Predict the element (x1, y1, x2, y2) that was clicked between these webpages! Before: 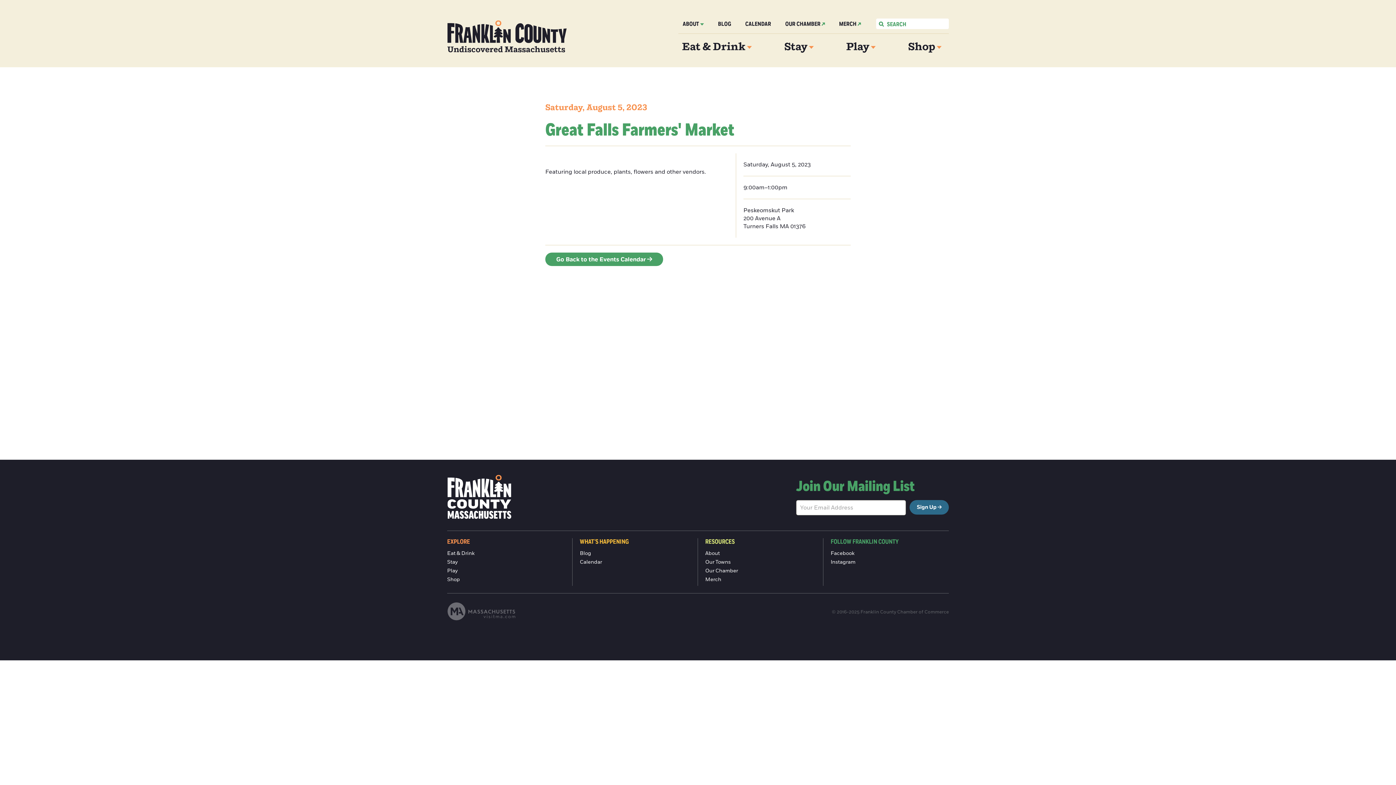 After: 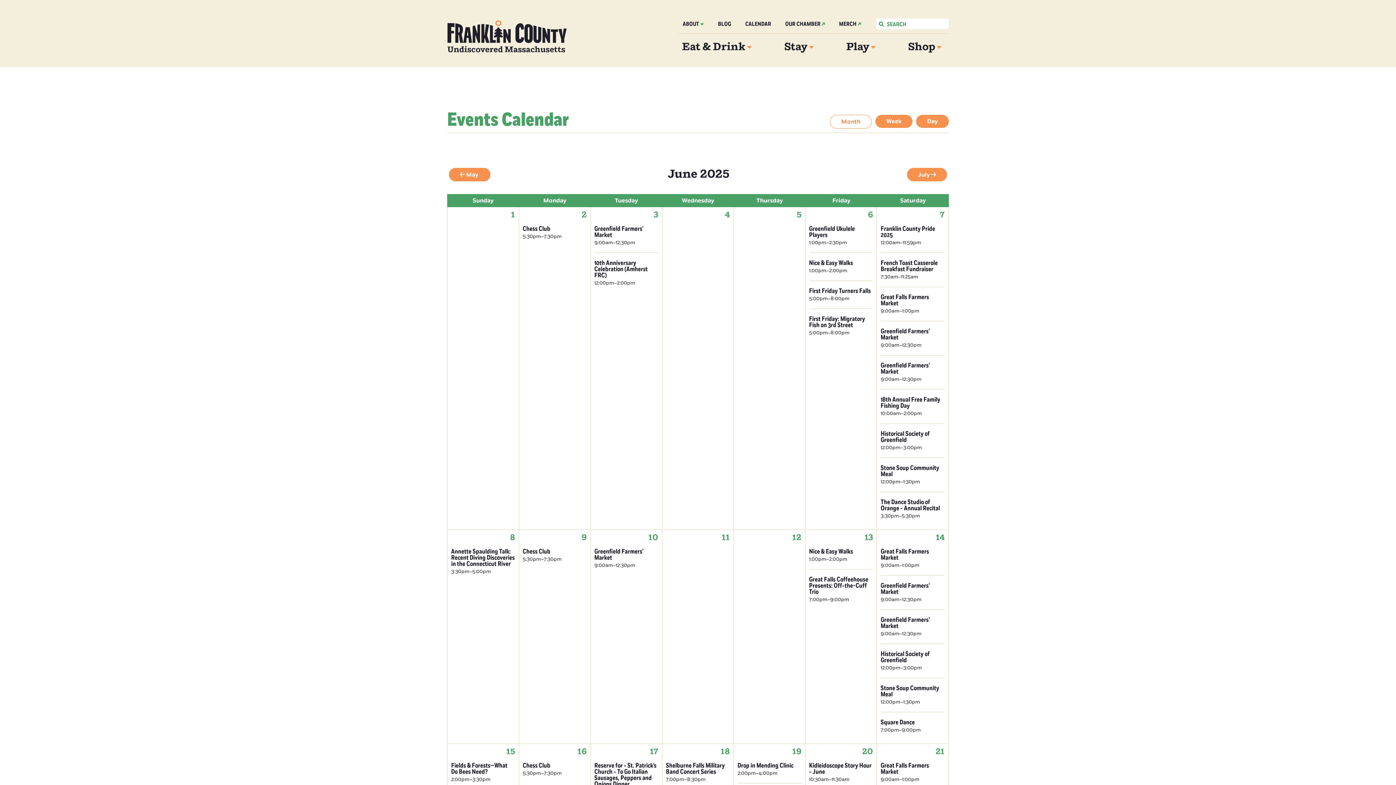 Action: bbox: (580, 560, 690, 565) label: Calendar